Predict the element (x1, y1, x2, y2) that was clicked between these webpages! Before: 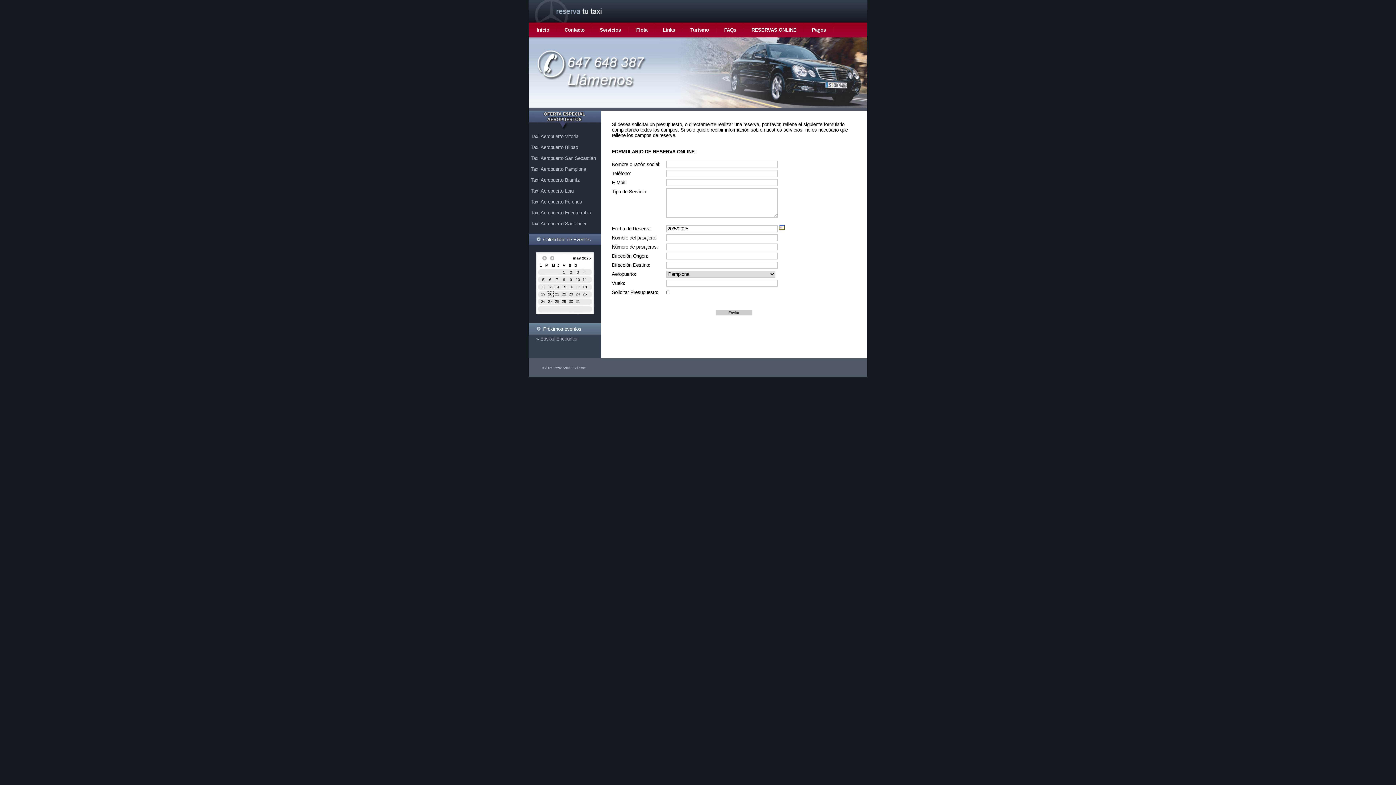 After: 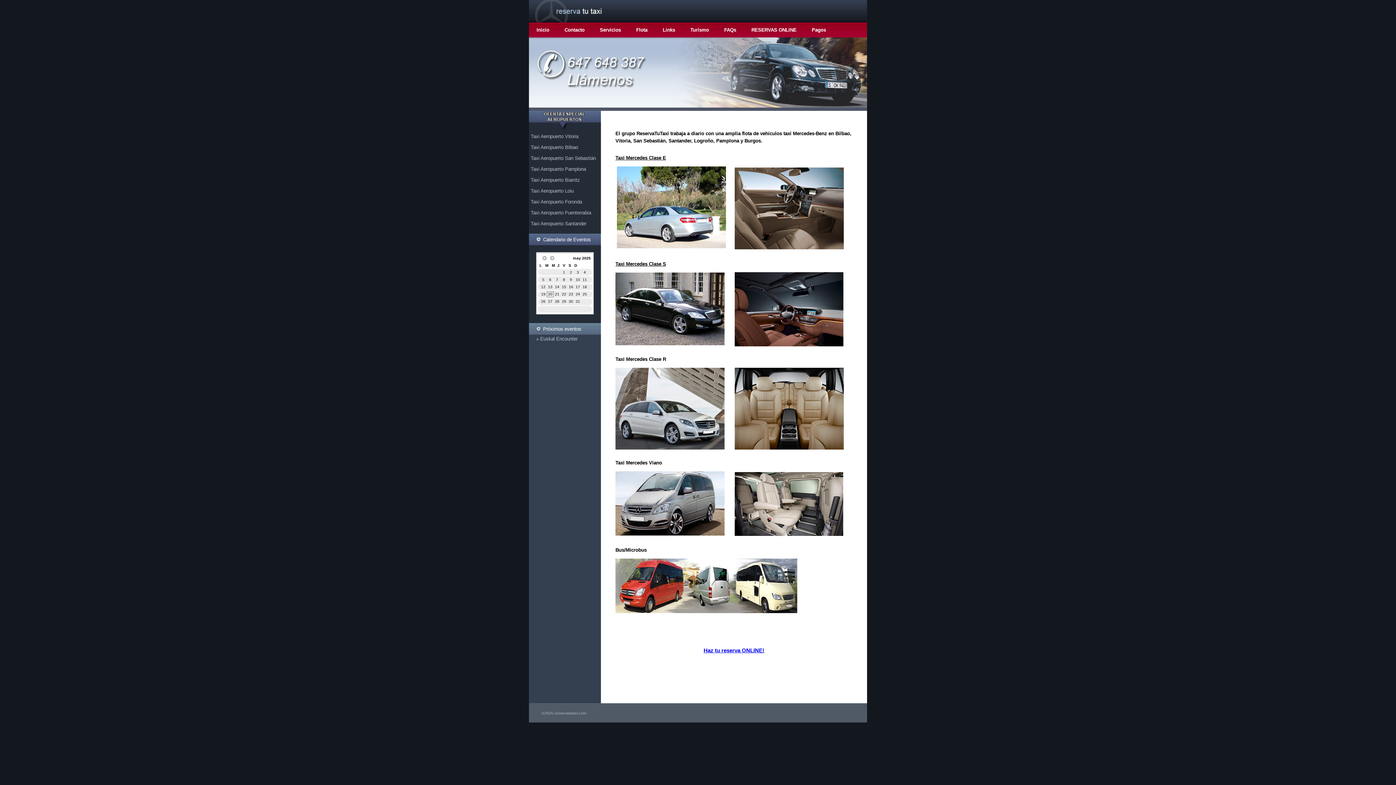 Action: label: Flota bbox: (628, 22, 655, 37)